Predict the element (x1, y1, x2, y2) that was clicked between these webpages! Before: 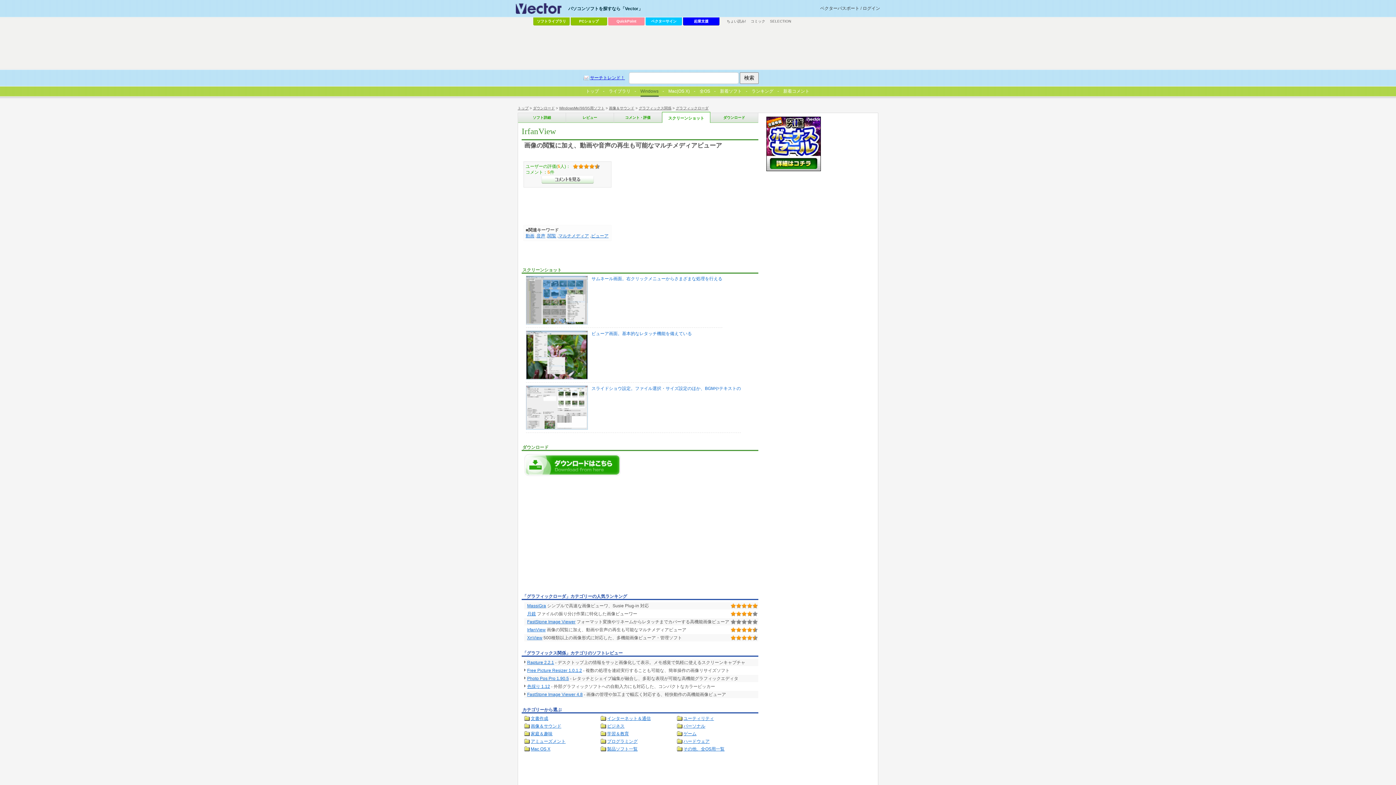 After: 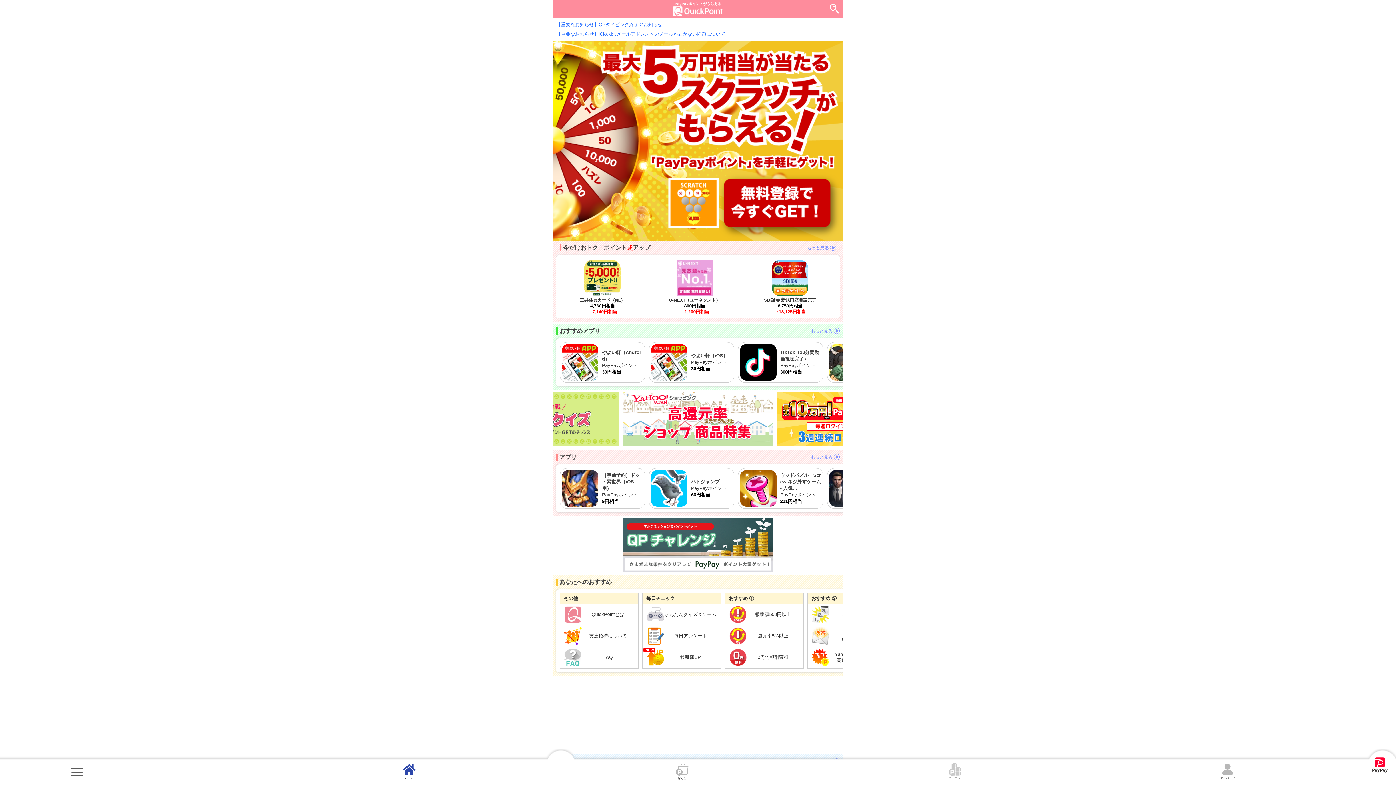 Action: label: QuickPoint bbox: (608, 17, 644, 25)